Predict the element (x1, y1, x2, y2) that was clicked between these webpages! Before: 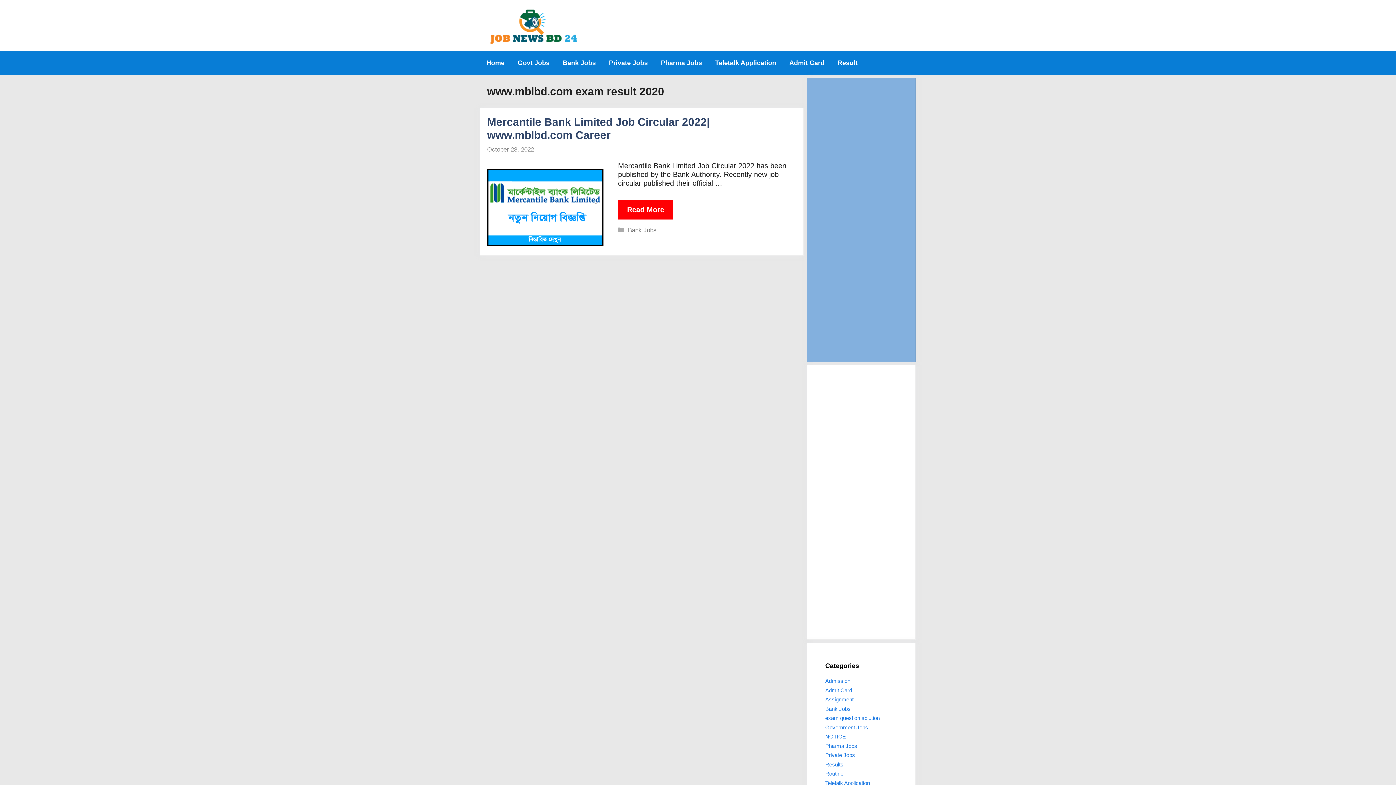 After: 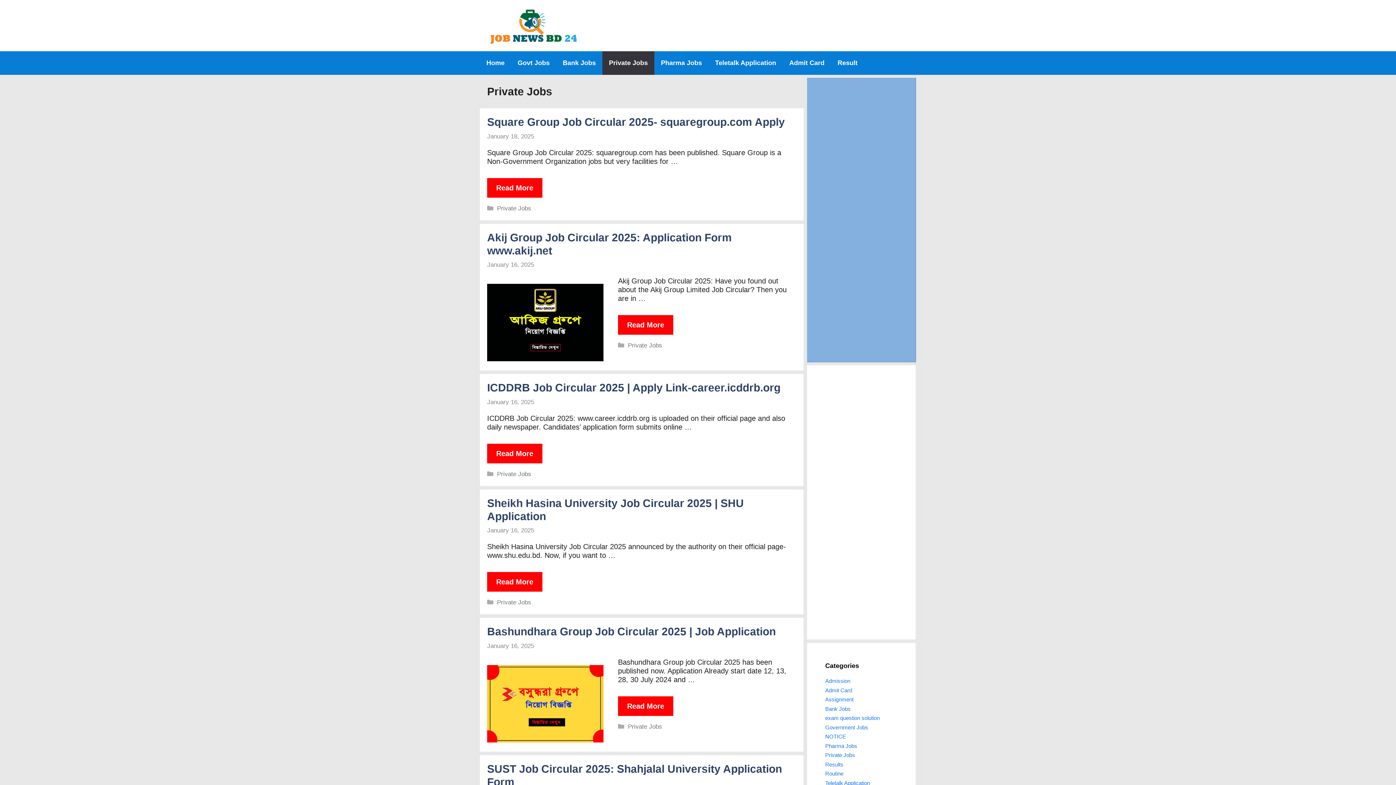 Action: bbox: (602, 51, 654, 74) label: Private Jobs